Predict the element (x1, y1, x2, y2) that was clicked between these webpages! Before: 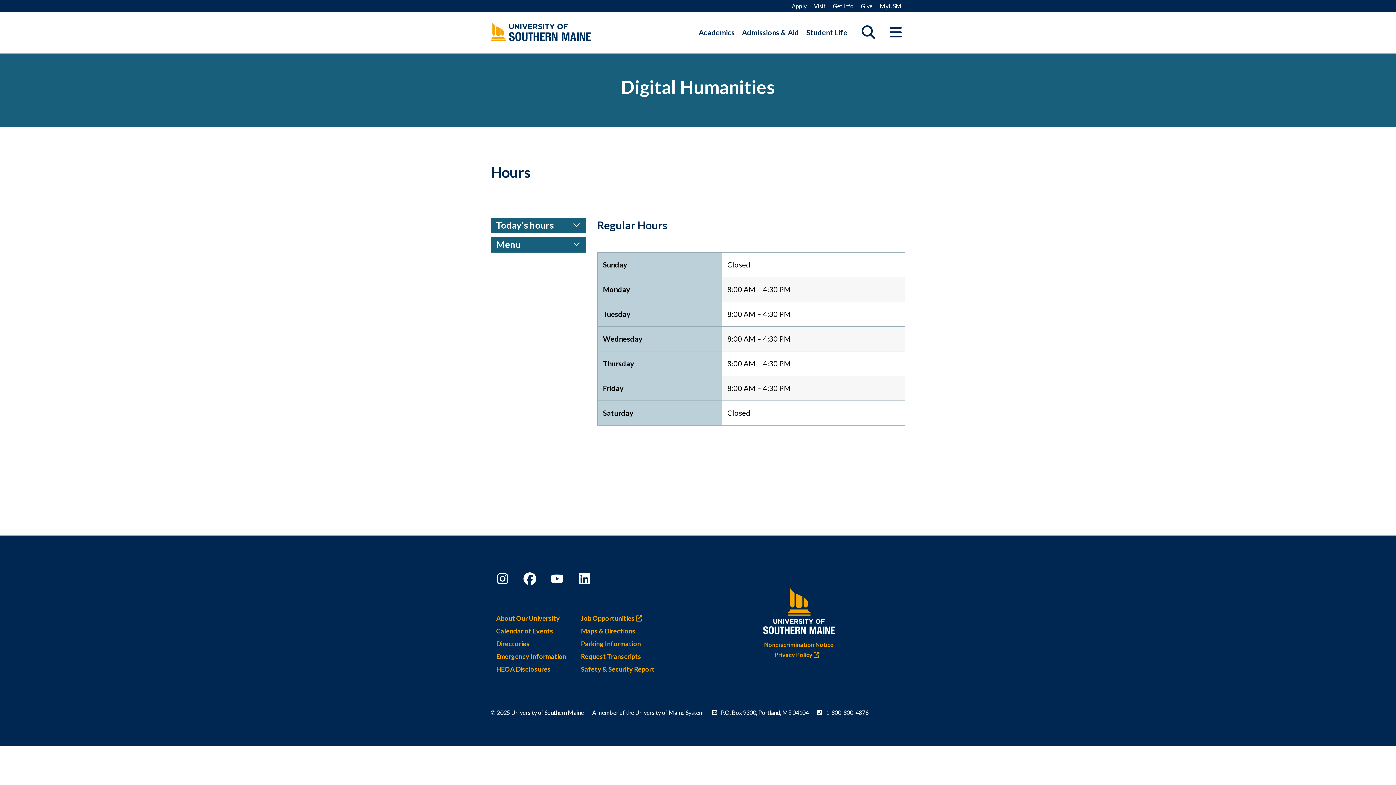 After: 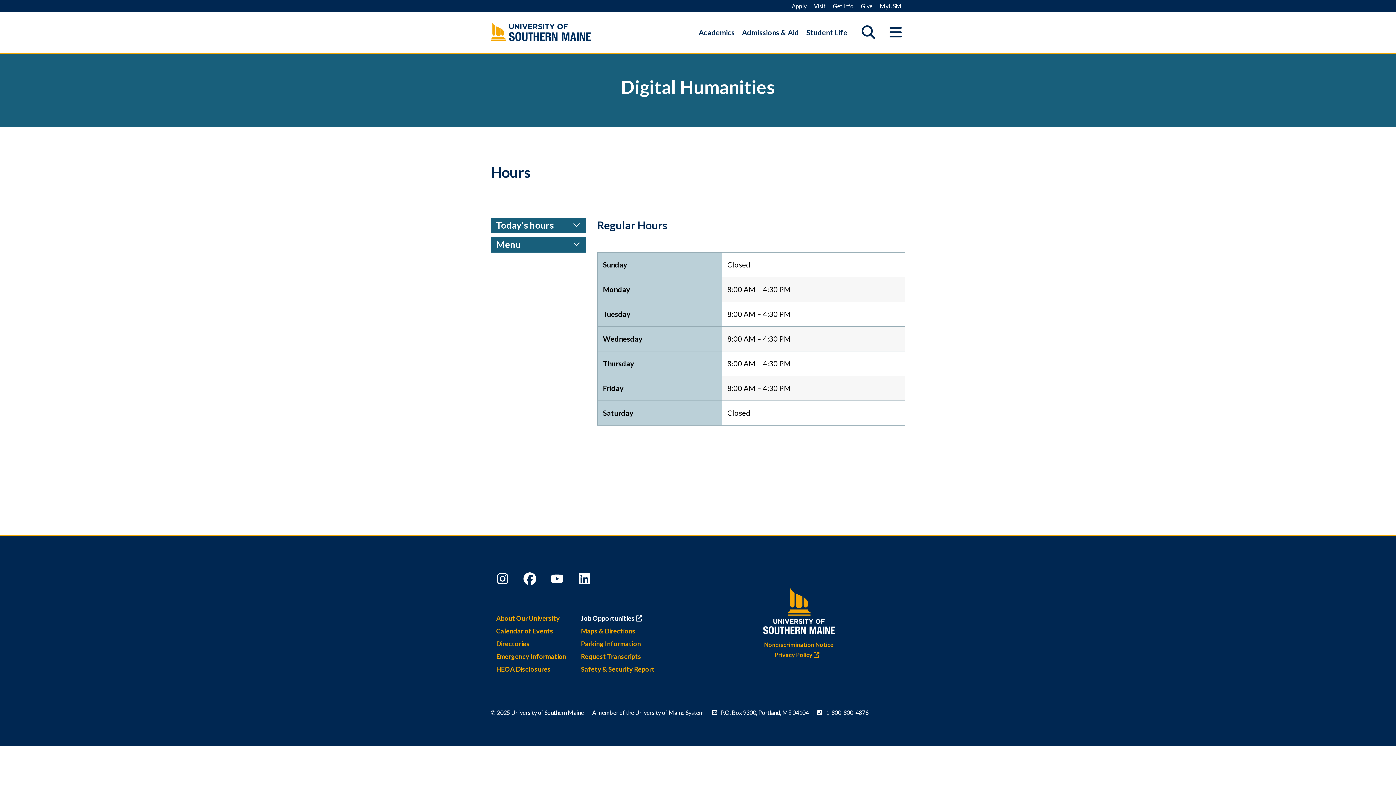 Action: label: Job Opportunities  bbox: (581, 614, 646, 622)